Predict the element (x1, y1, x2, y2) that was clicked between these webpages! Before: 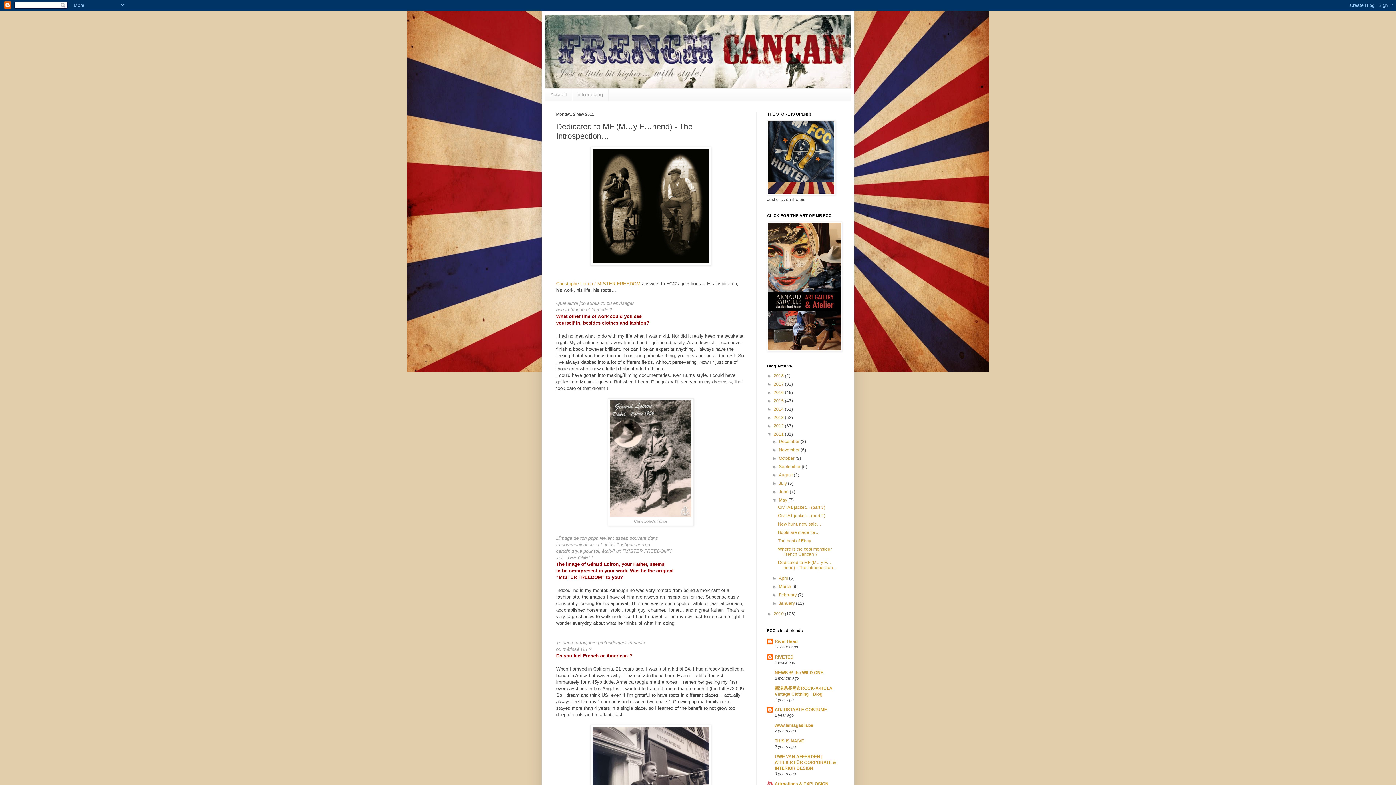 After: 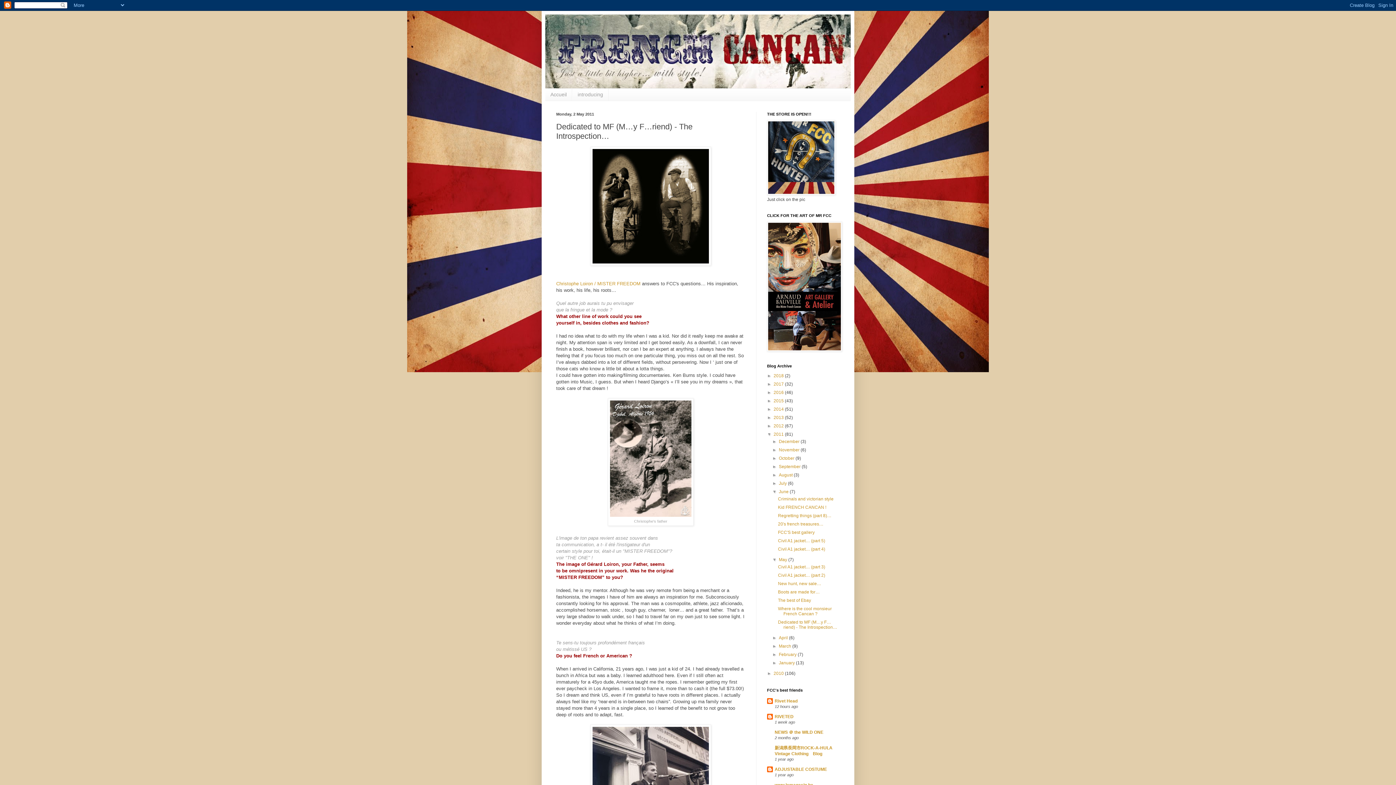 Action: label: ►   bbox: (772, 489, 779, 494)